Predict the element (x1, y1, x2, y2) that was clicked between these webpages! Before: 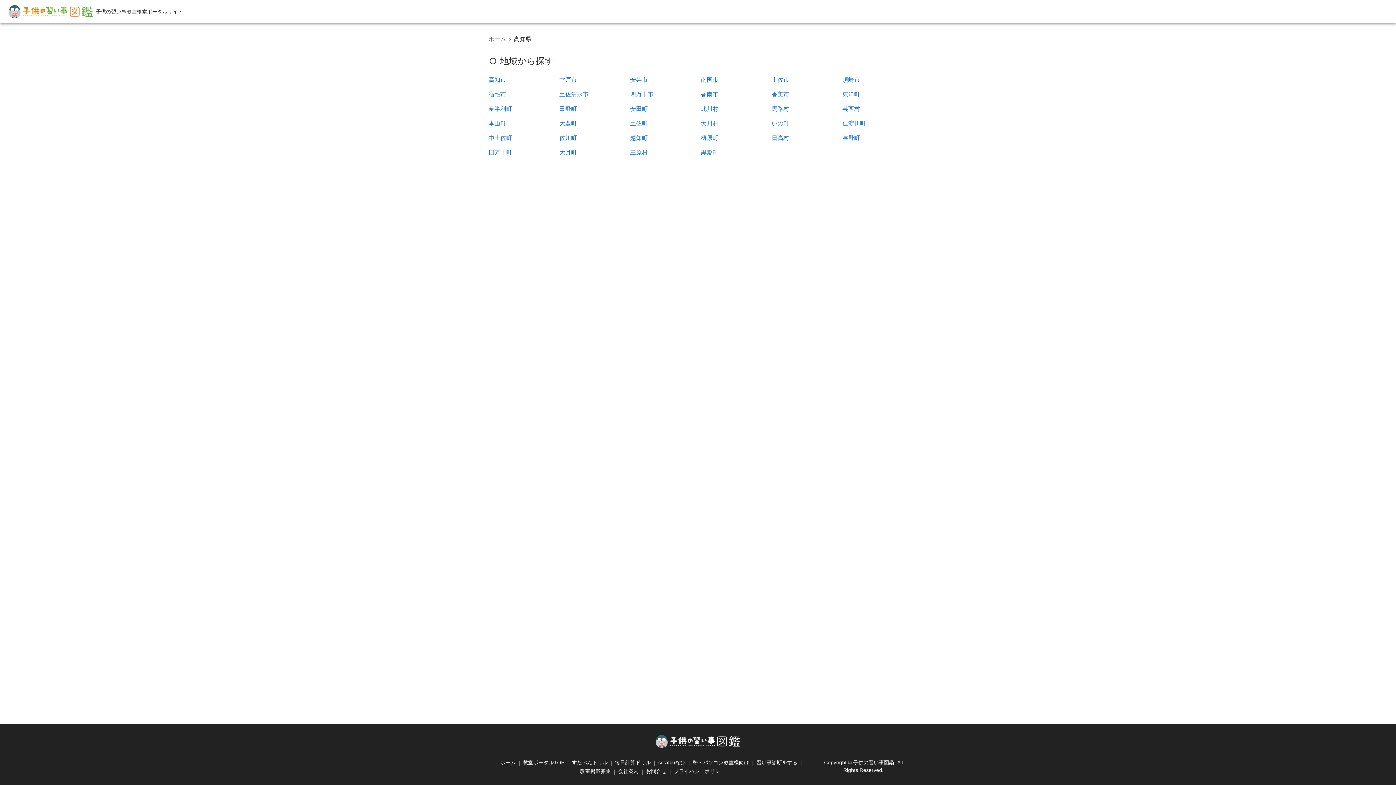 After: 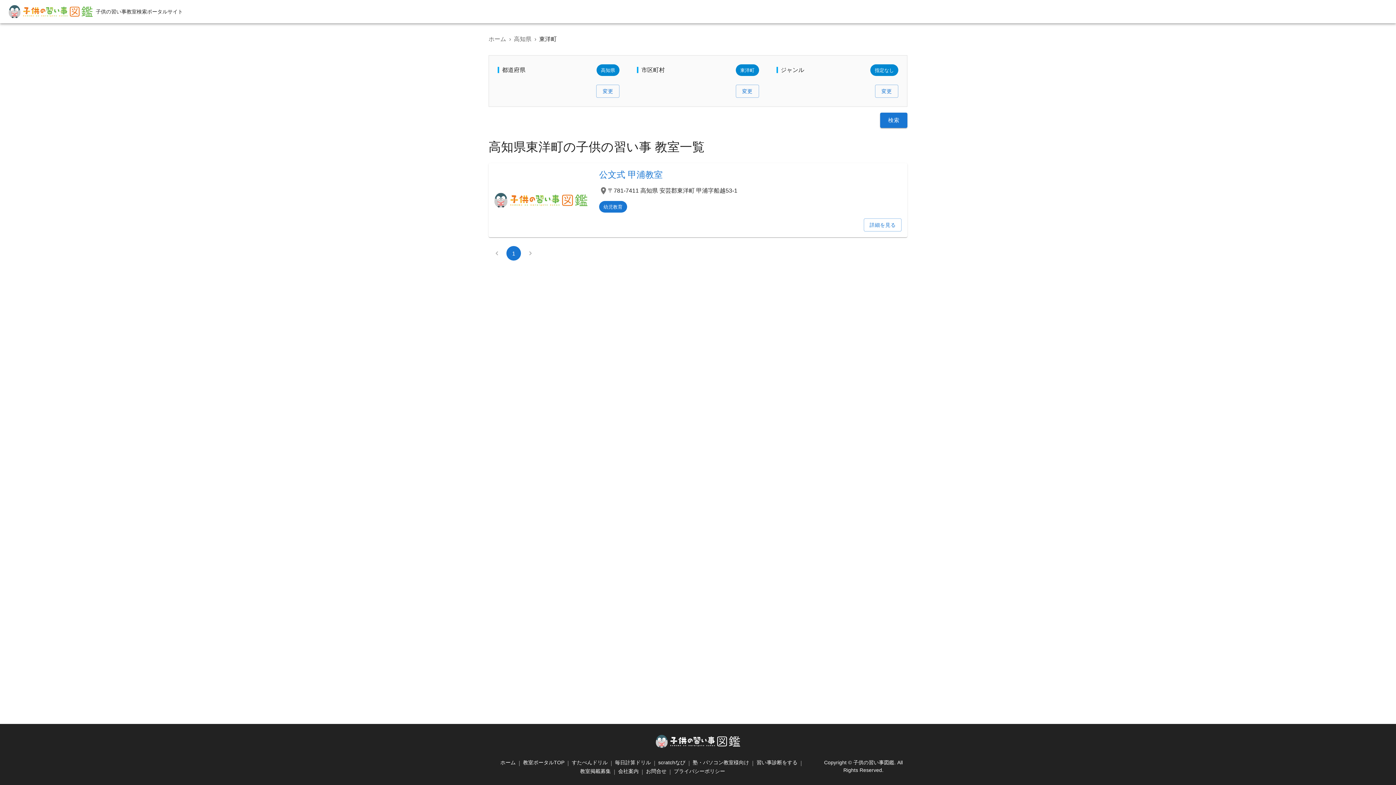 Action: label: 東洋町 bbox: (842, 91, 860, 97)